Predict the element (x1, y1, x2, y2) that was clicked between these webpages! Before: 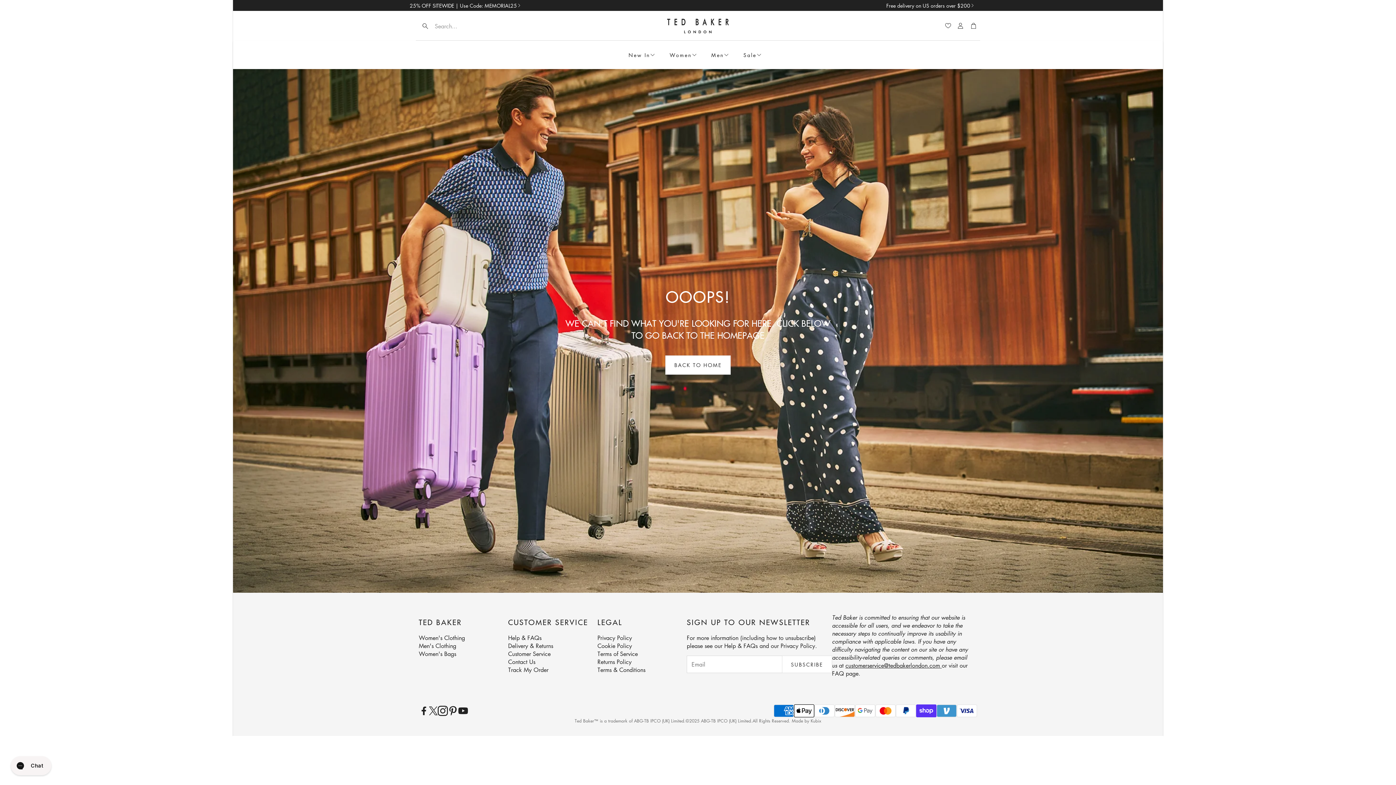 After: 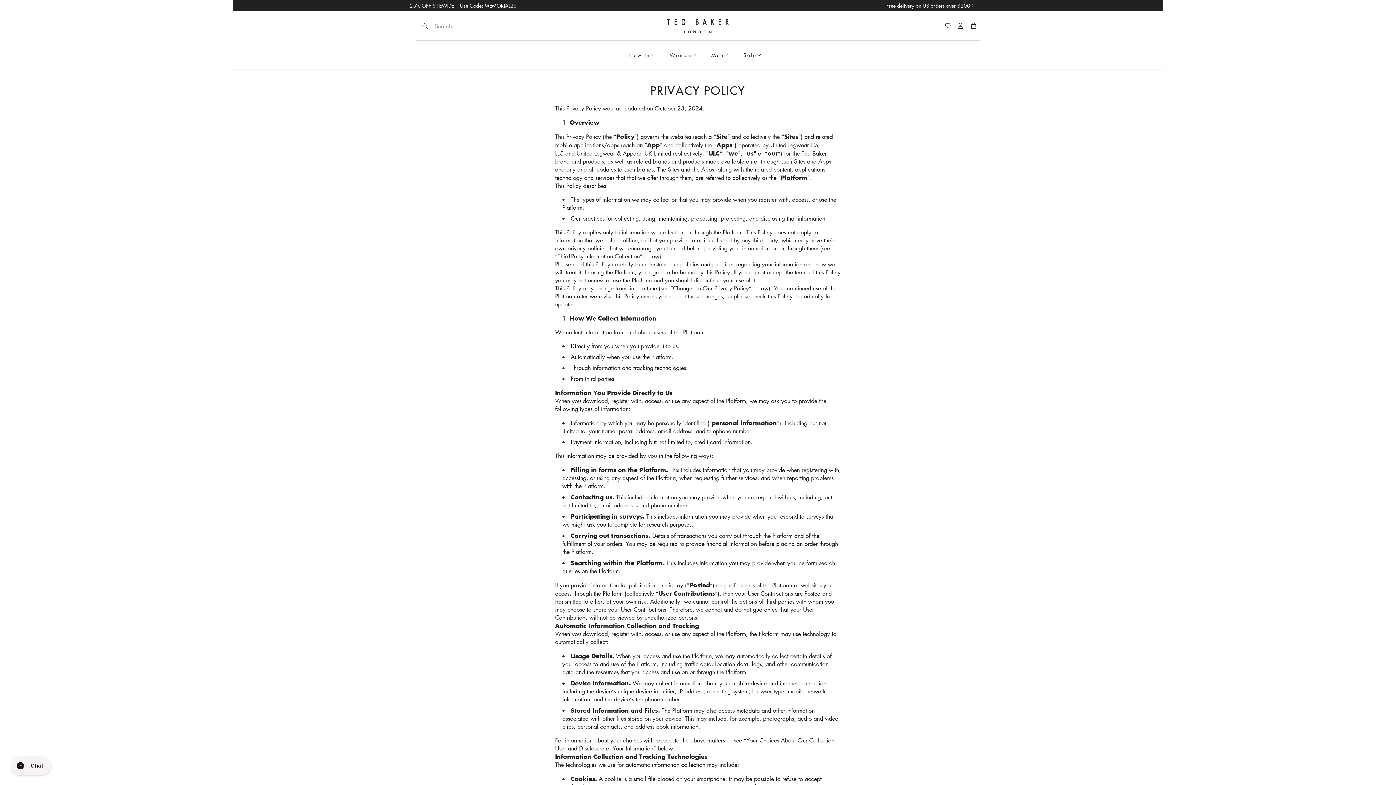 Action: label: Privacy Policy bbox: (597, 634, 632, 642)